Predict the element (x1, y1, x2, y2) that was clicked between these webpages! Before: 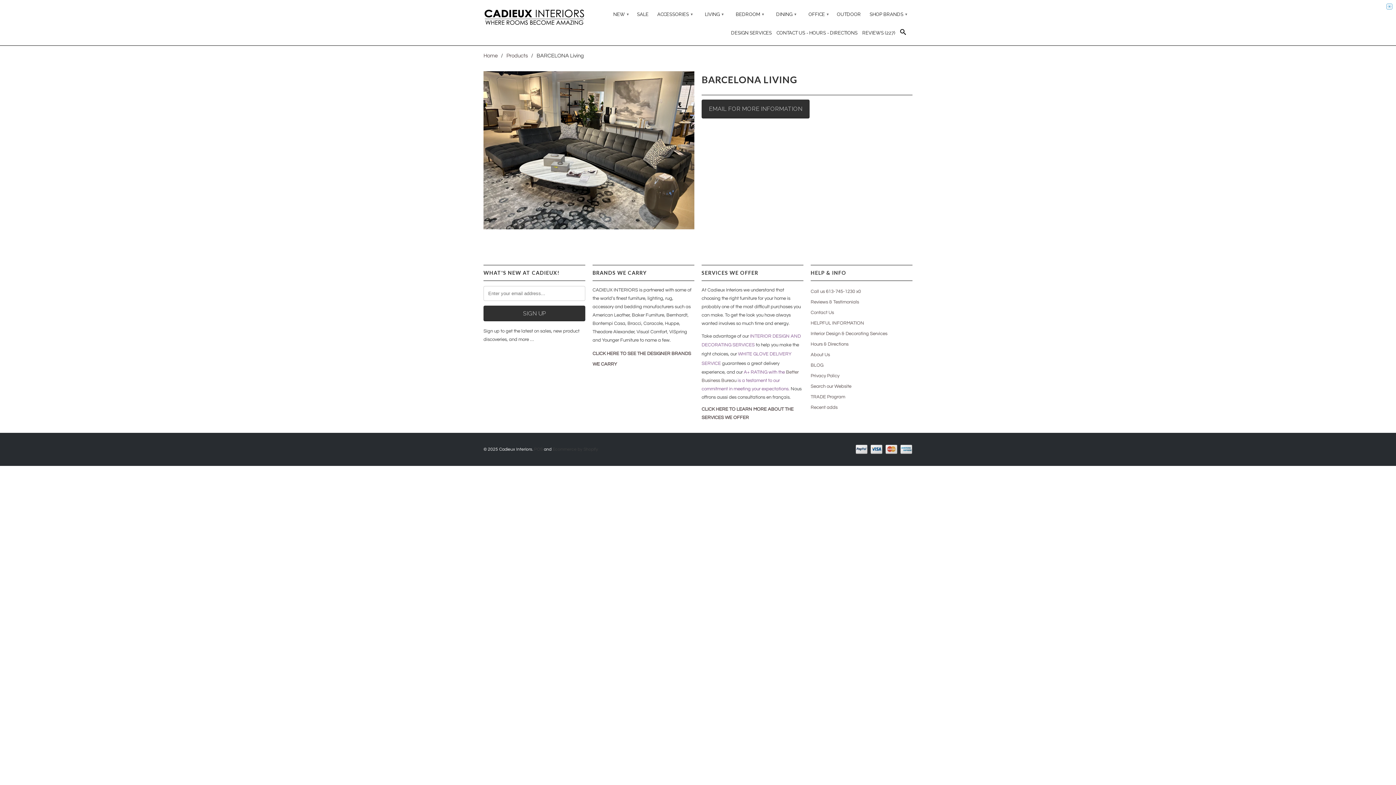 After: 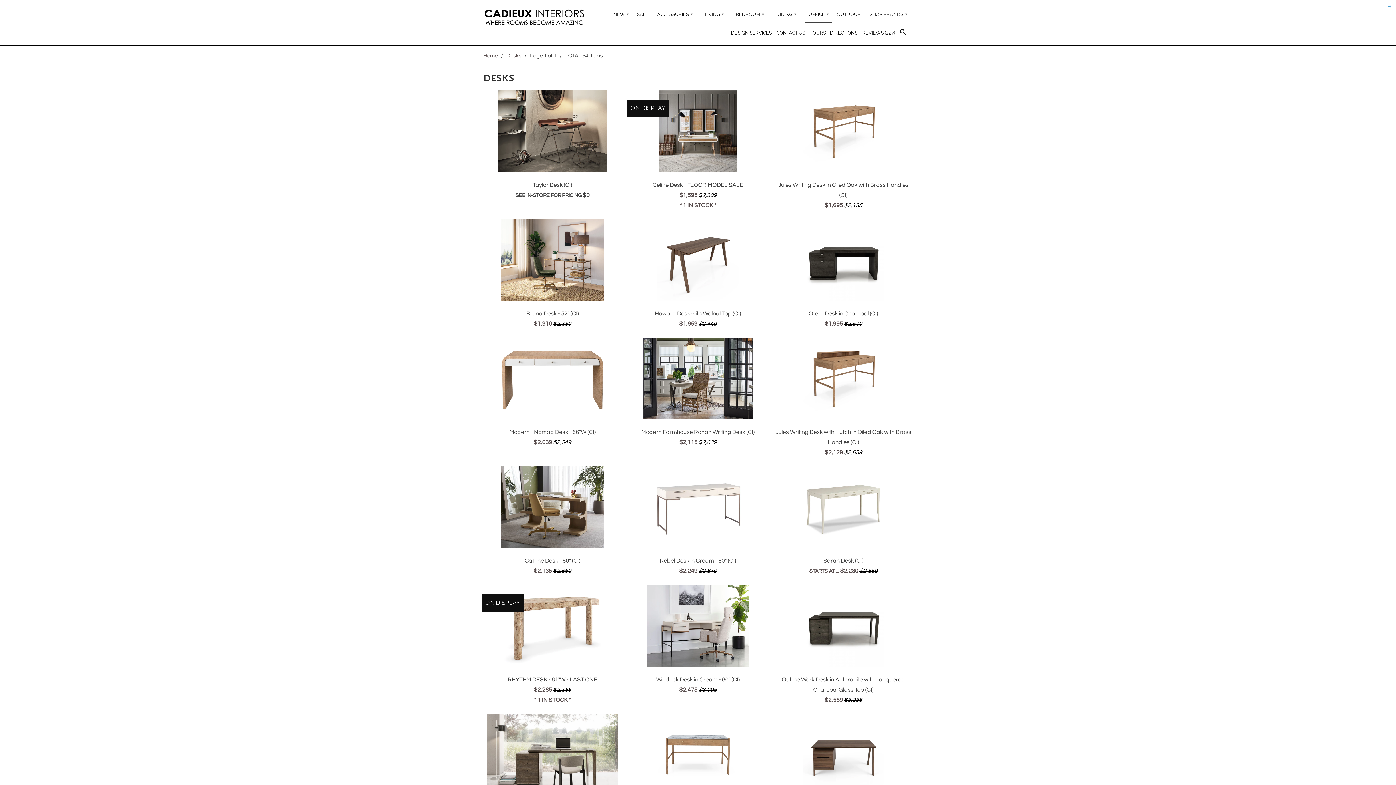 Action: bbox: (804, 7, 832, 21) label: OFFICE ▾